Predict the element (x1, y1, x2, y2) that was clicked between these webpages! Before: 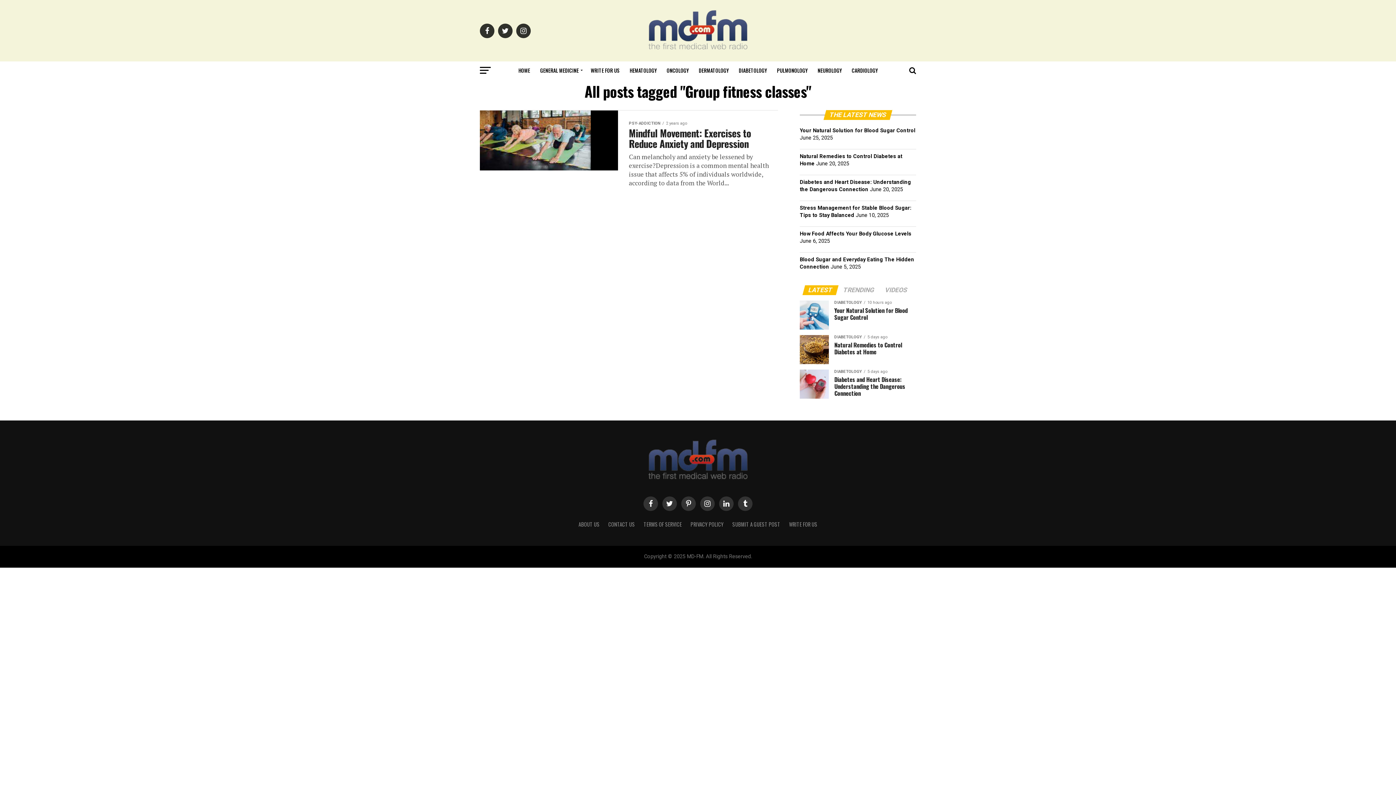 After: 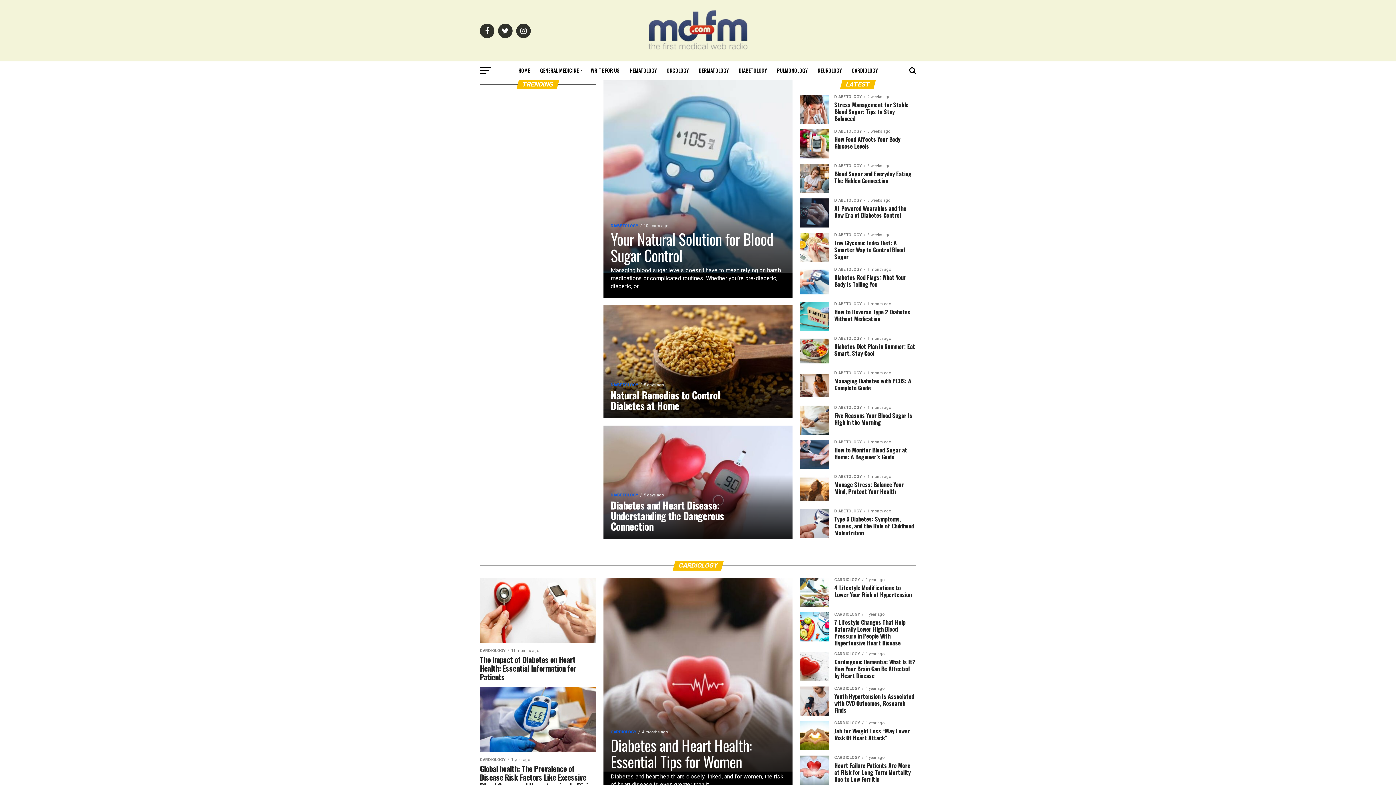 Action: bbox: (640, 50, 756, 57)